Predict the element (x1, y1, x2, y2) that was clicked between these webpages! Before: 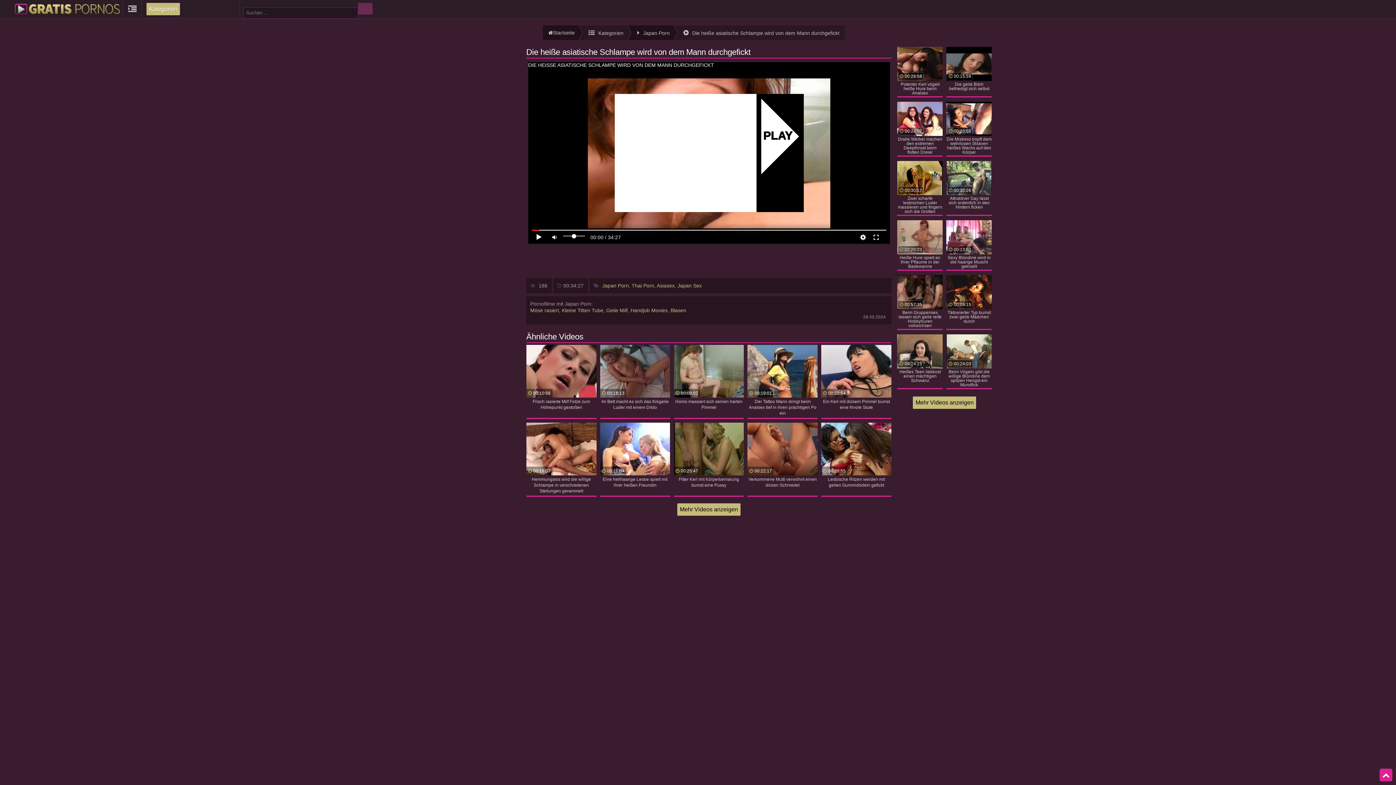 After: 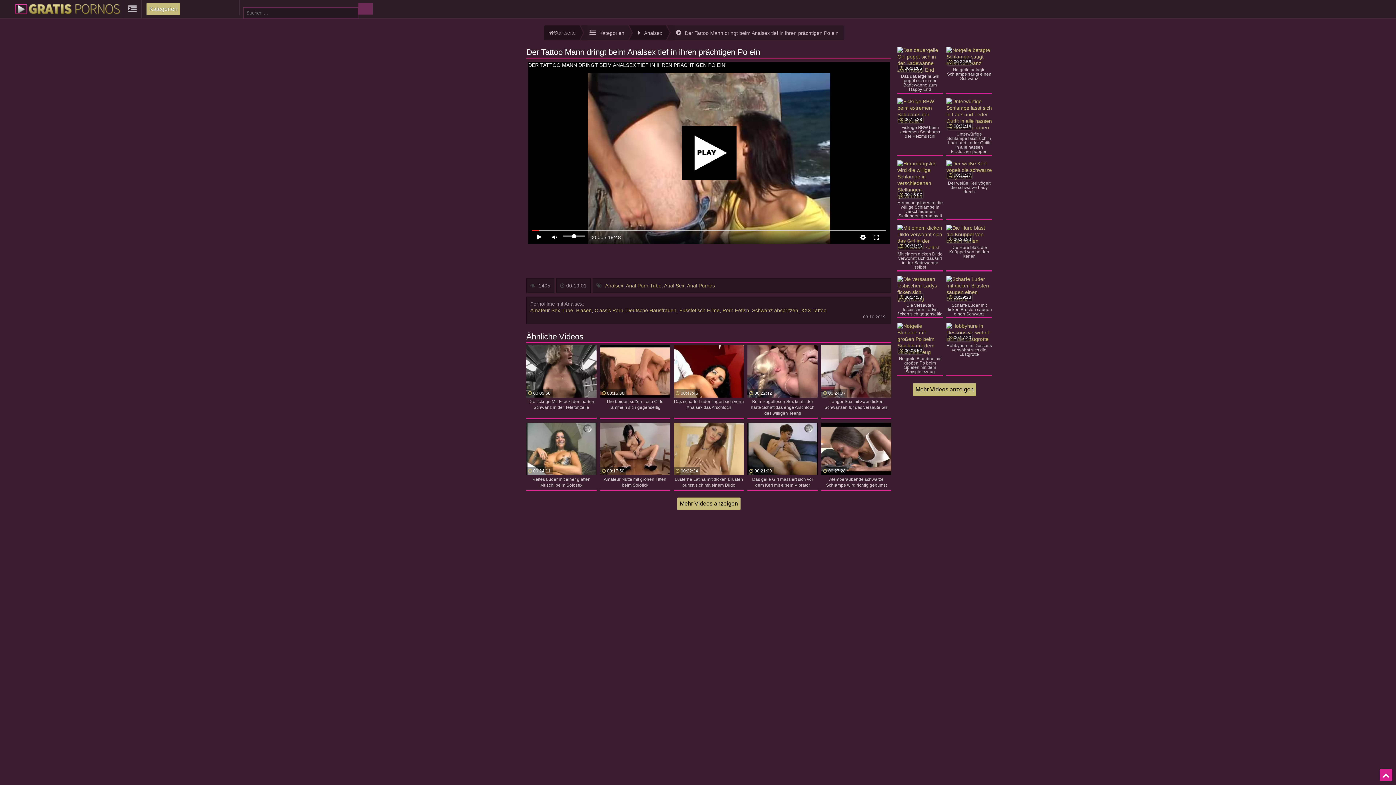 Action: label: 00:19:01
Der Tattoo Mann dringt beim Analsex tief in ihren prächtigen Po ein bbox: (747, 345, 817, 417)